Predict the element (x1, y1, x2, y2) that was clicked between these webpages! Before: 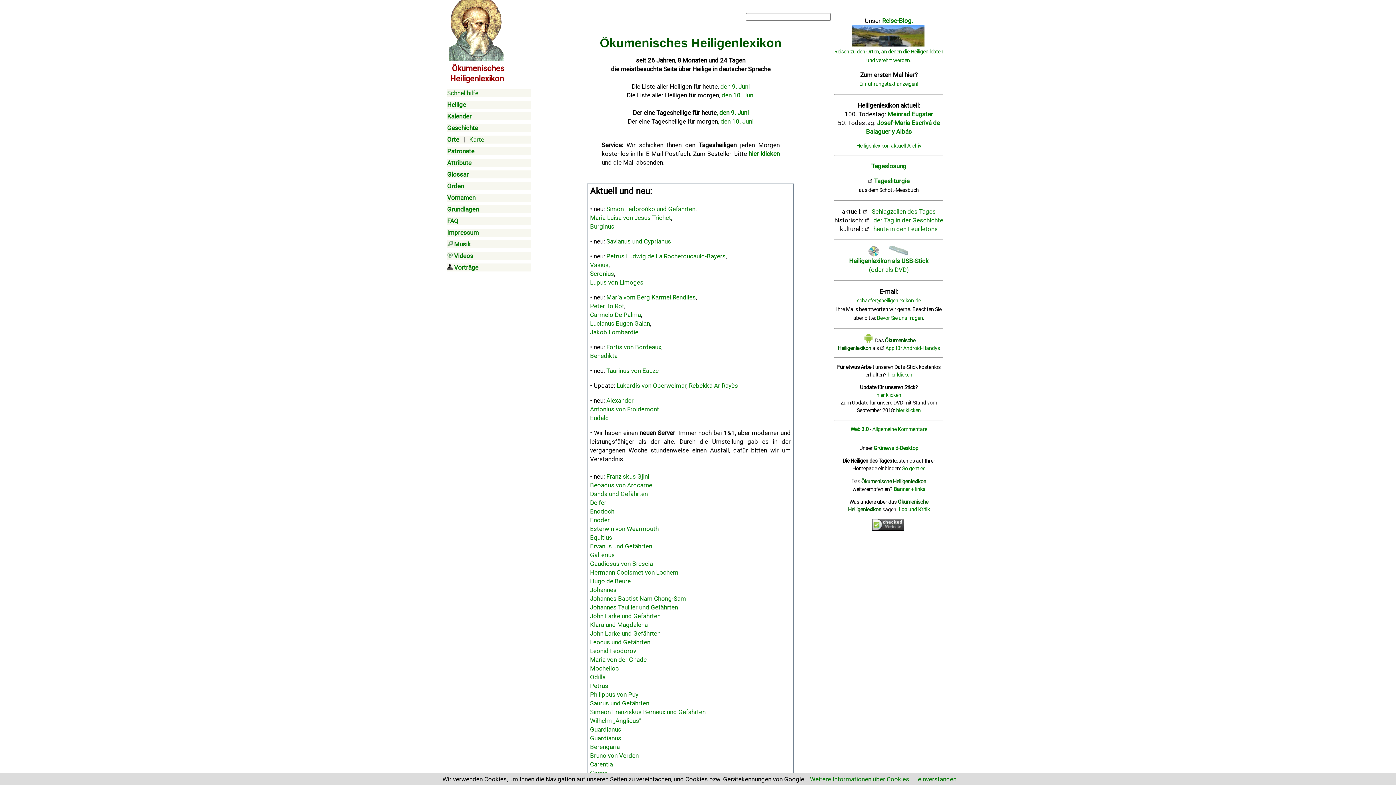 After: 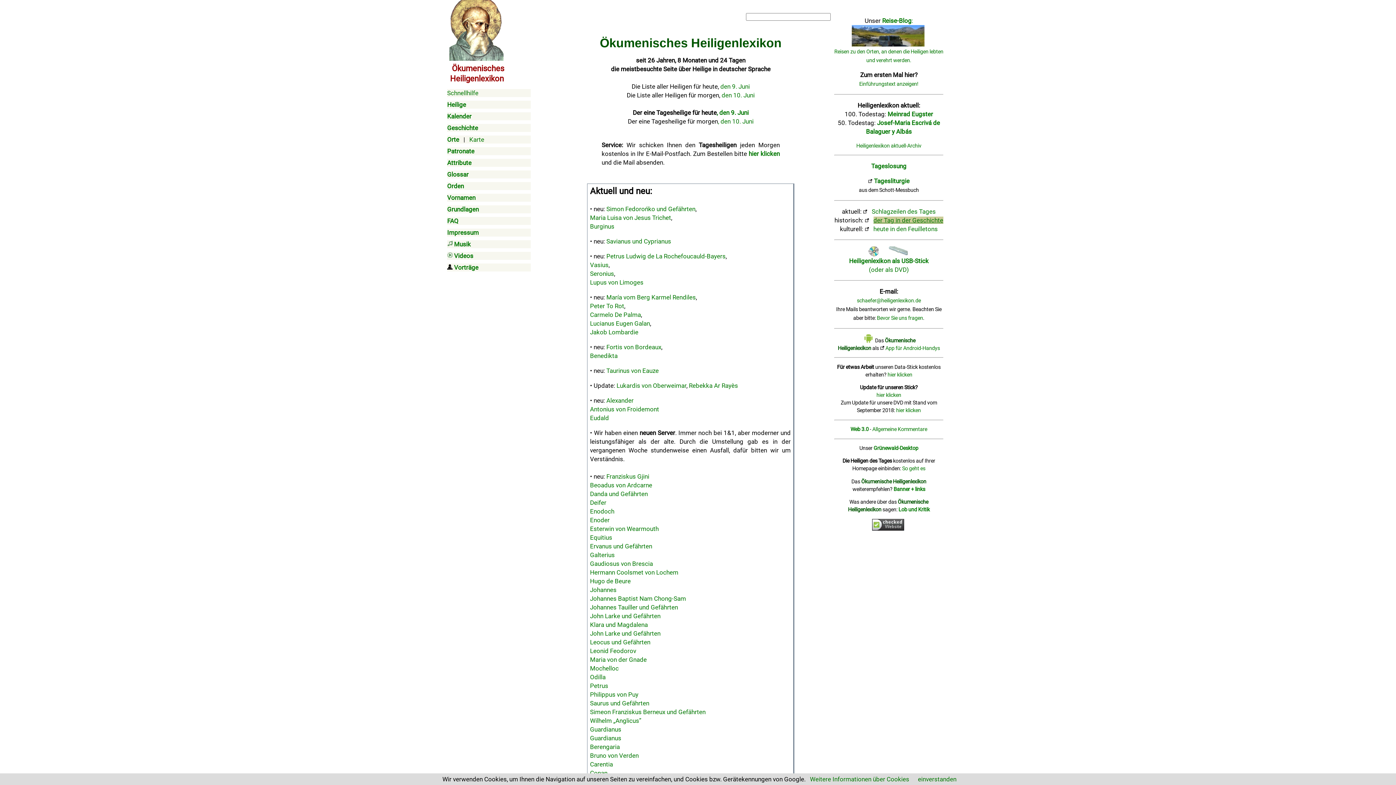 Action: bbox: (873, 216, 943, 224) label: der Tag in der Geschichte